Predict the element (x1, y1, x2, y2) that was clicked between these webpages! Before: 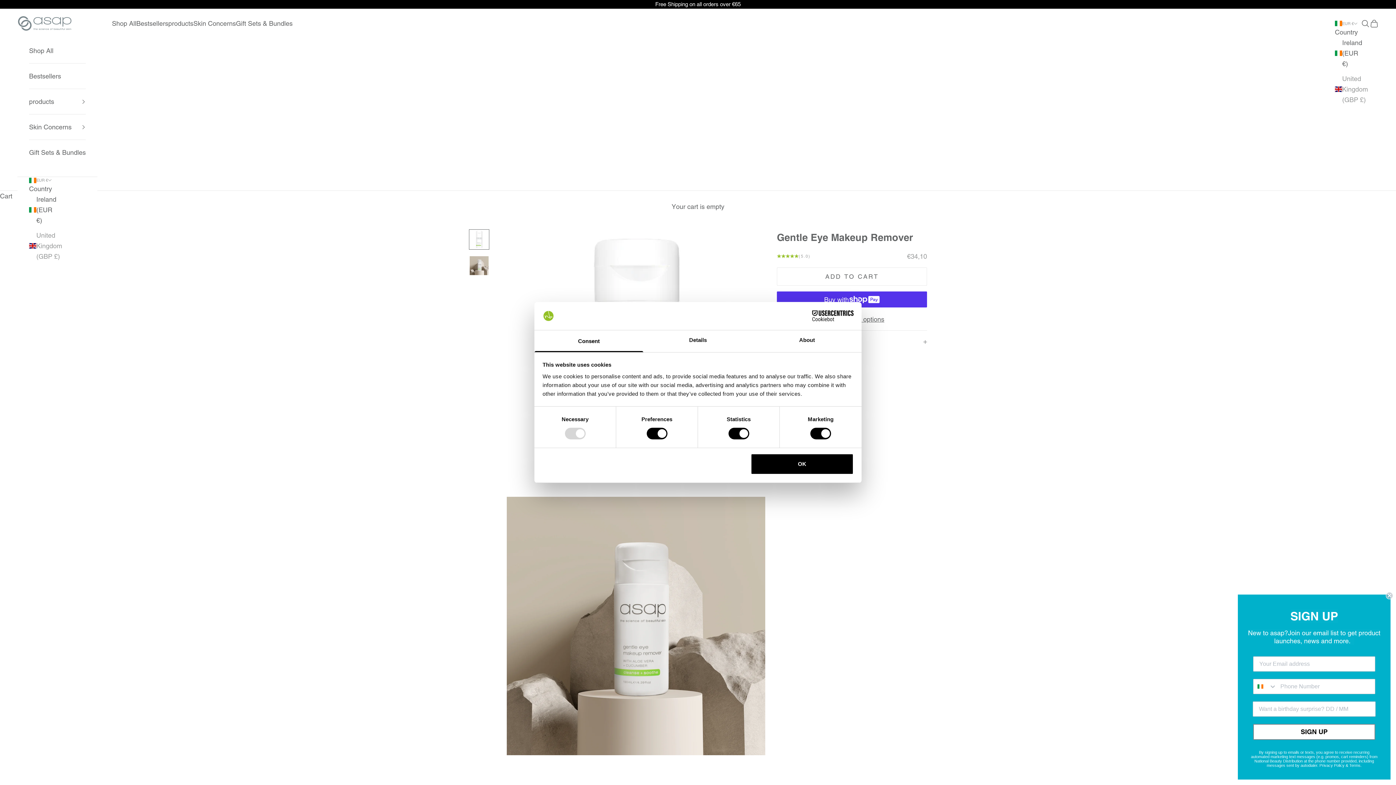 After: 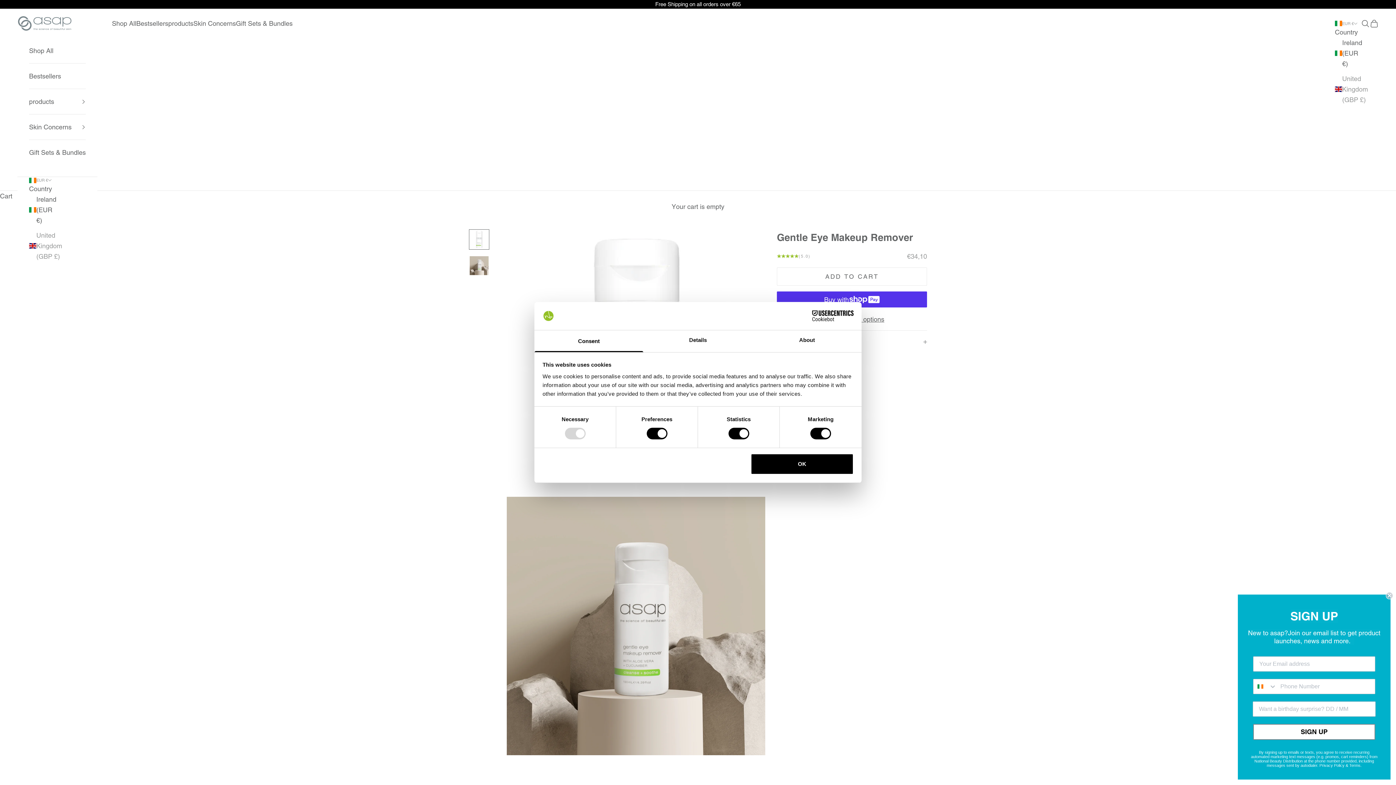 Action: bbox: (777, 253, 810, 258) label: (5.0)